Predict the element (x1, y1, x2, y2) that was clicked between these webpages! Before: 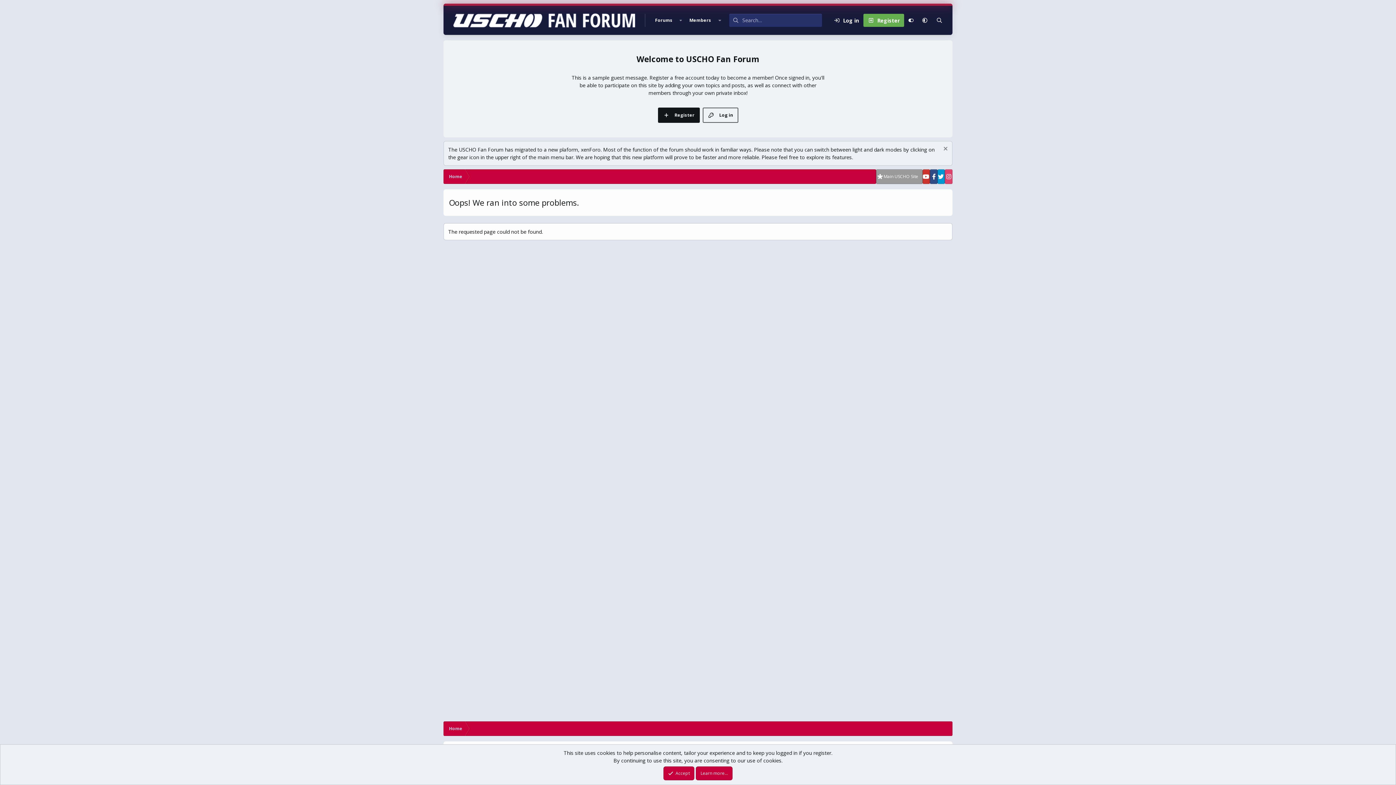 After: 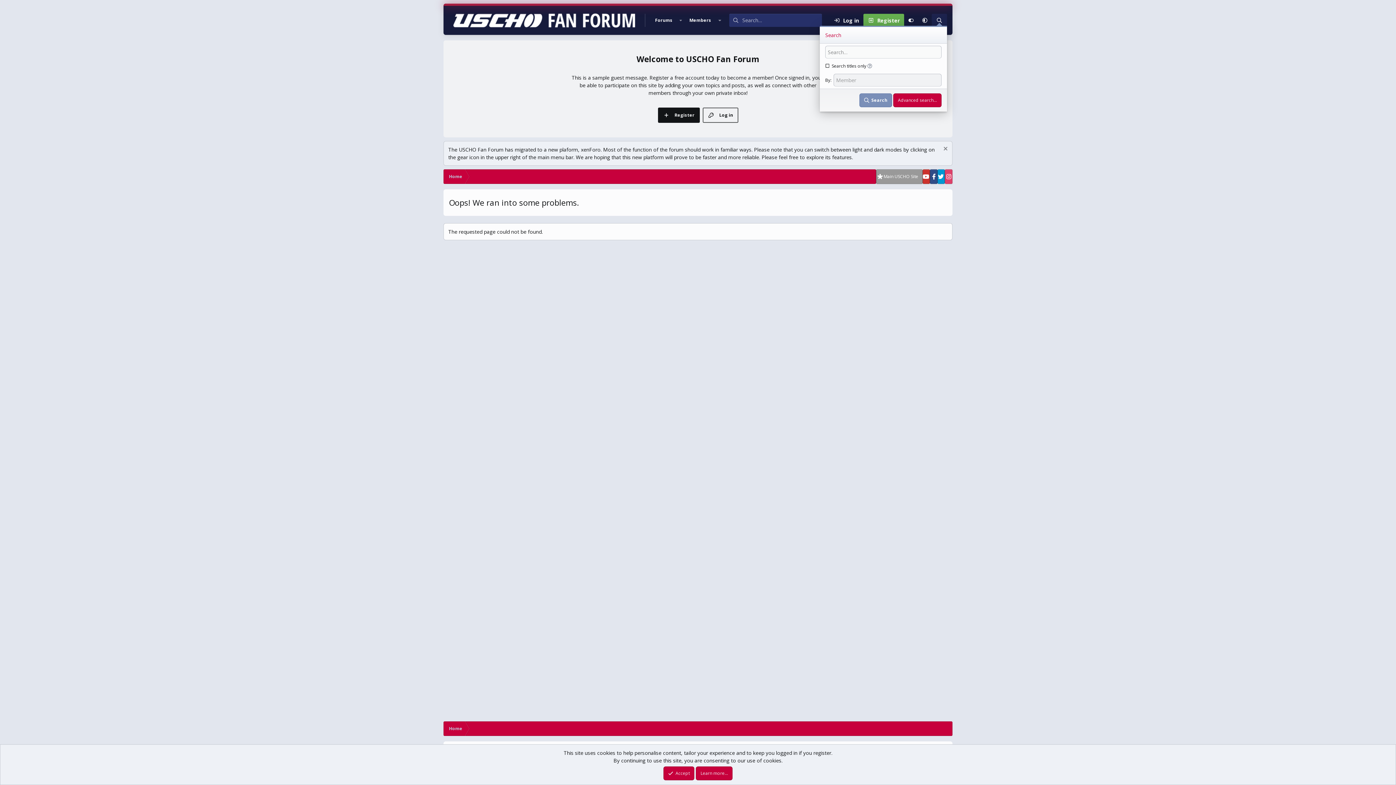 Action: label: Search bbox: (932, 13, 947, 26)